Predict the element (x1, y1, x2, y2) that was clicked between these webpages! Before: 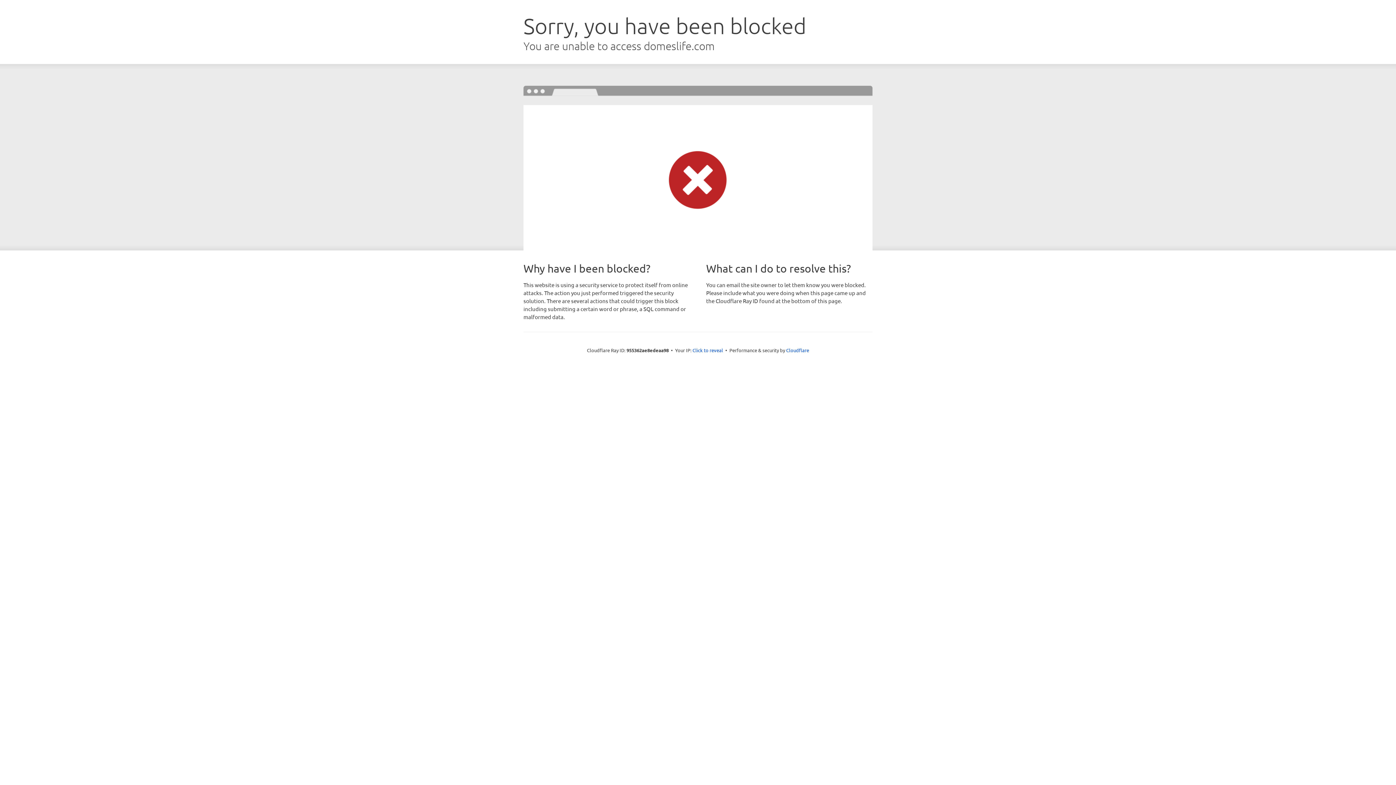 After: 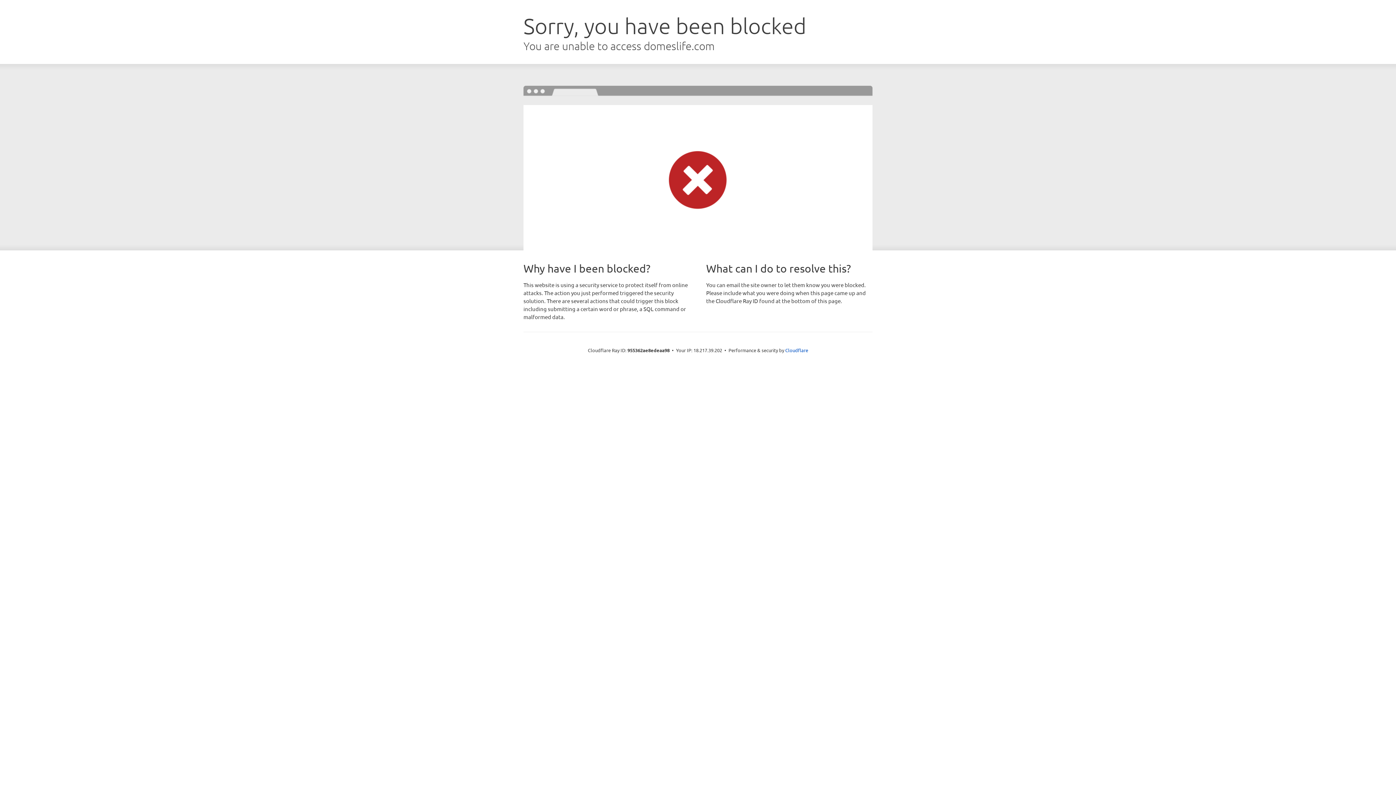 Action: bbox: (692, 346, 723, 353) label: Click to reveal